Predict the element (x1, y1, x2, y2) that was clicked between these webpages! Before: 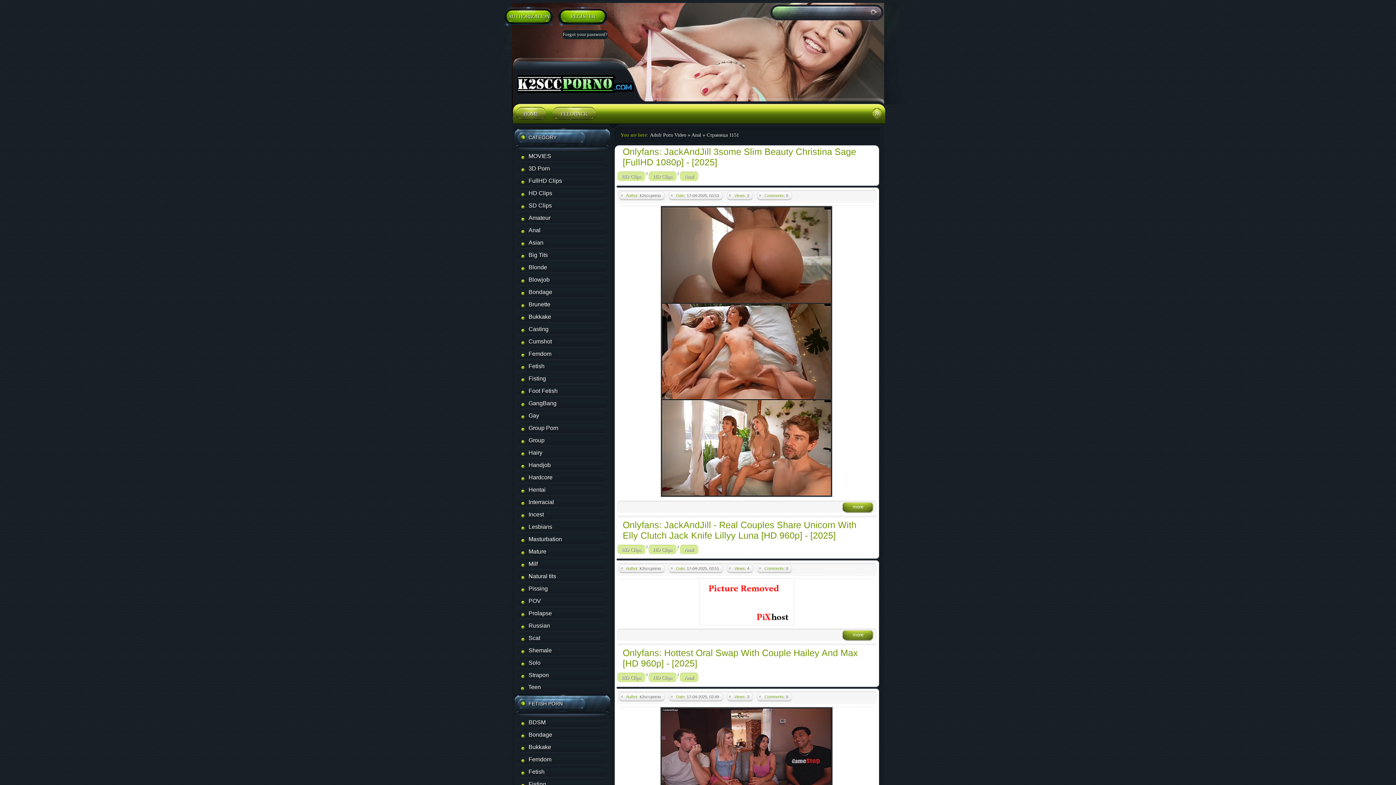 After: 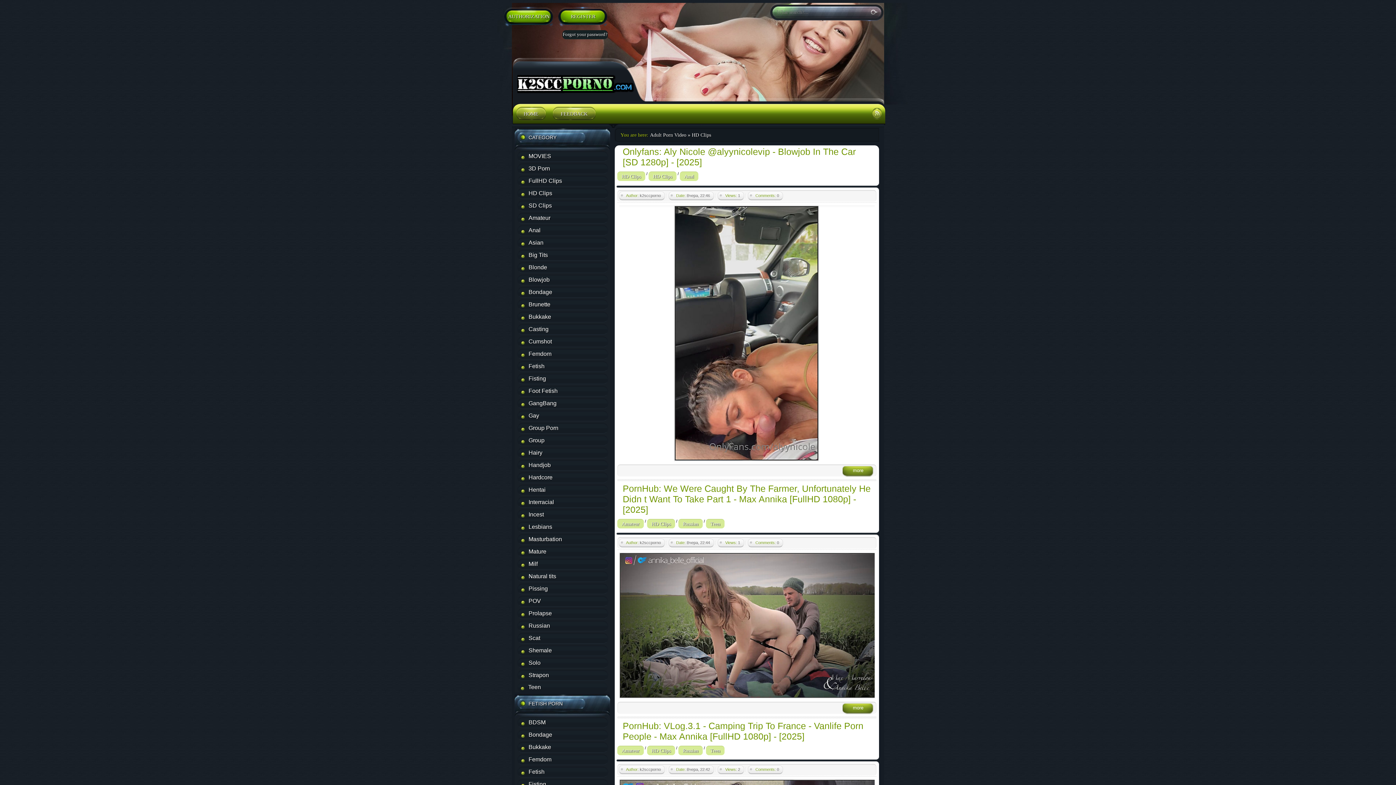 Action: bbox: (617, 544, 645, 554) label: HD Clips